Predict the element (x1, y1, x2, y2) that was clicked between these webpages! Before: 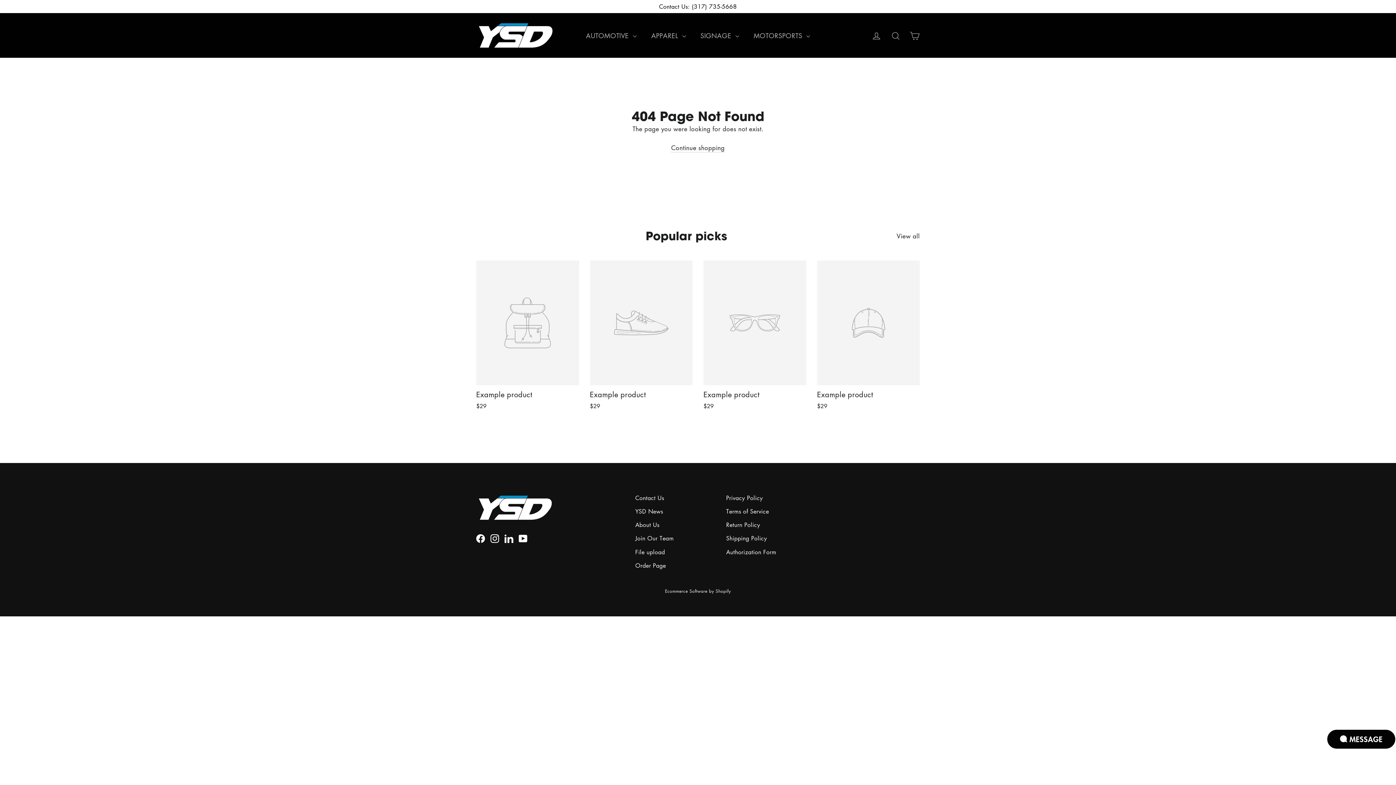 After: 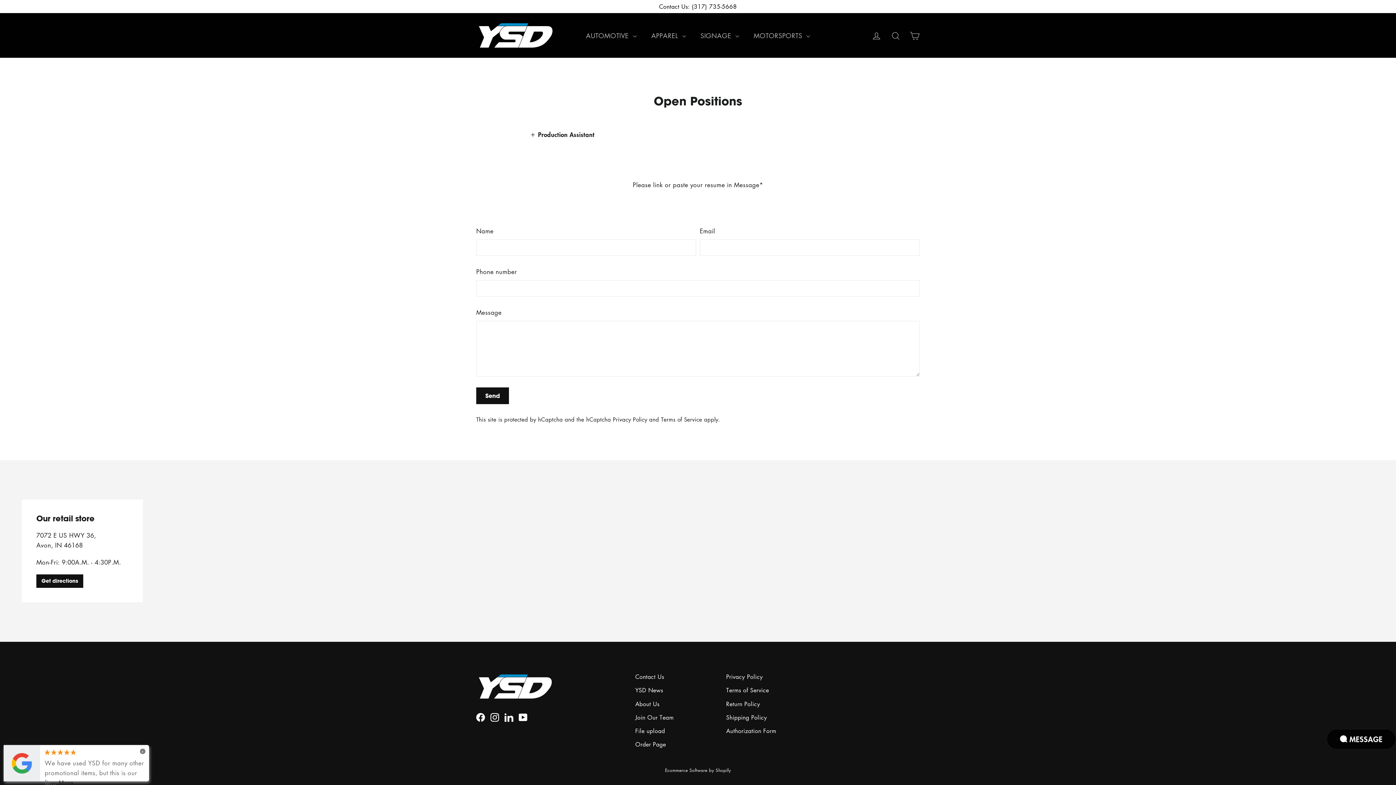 Action: label: Join Our Team bbox: (635, 532, 715, 544)